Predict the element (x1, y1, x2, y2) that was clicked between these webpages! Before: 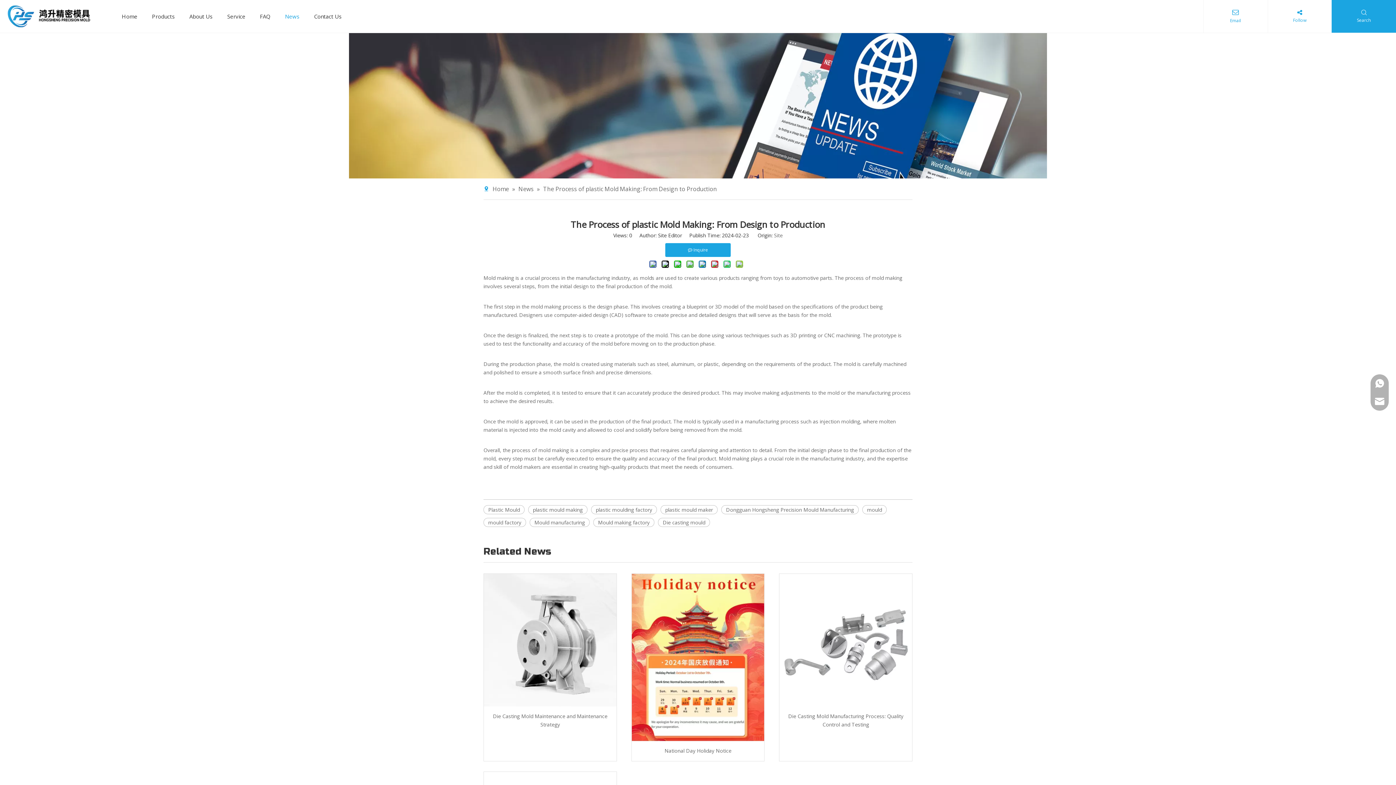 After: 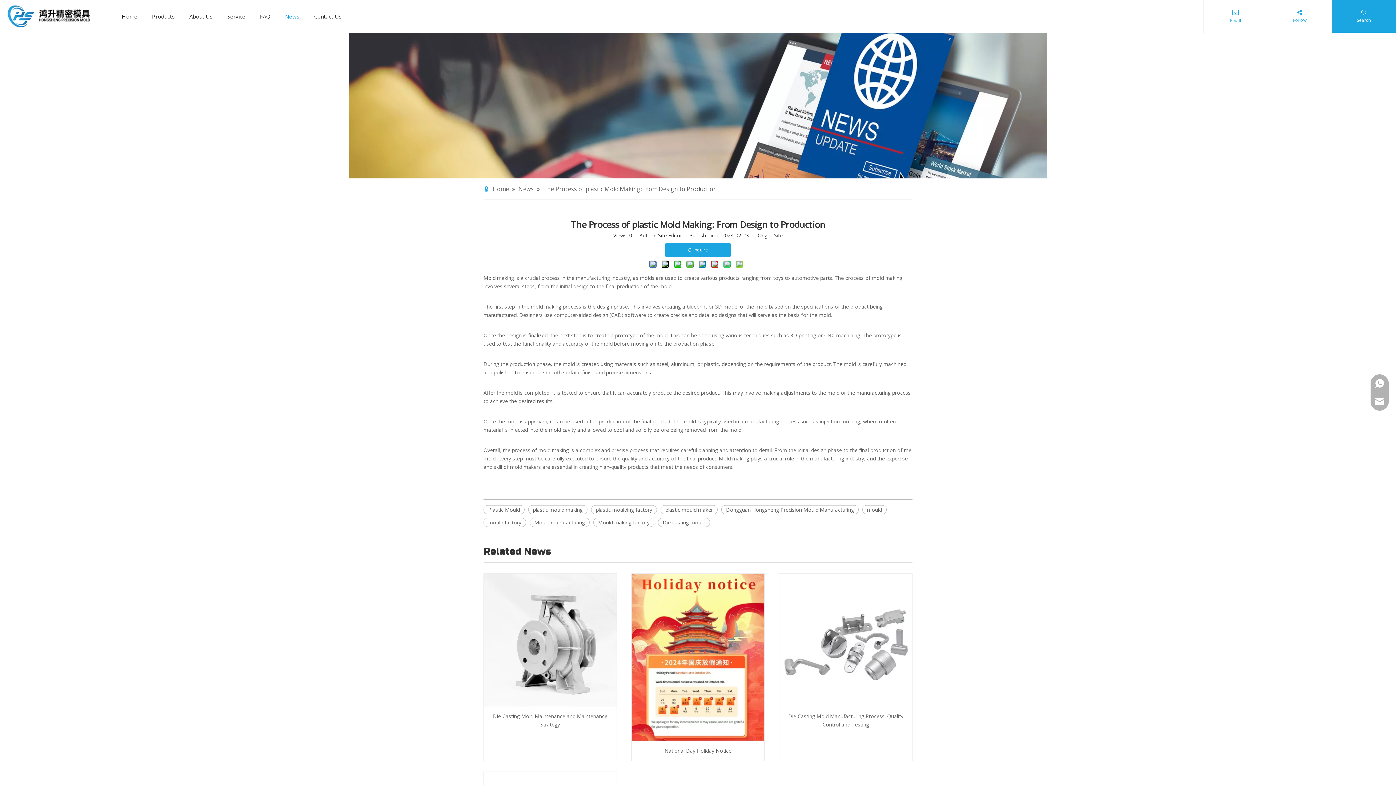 Action: bbox: (349, 33, 1047, 178) label: new